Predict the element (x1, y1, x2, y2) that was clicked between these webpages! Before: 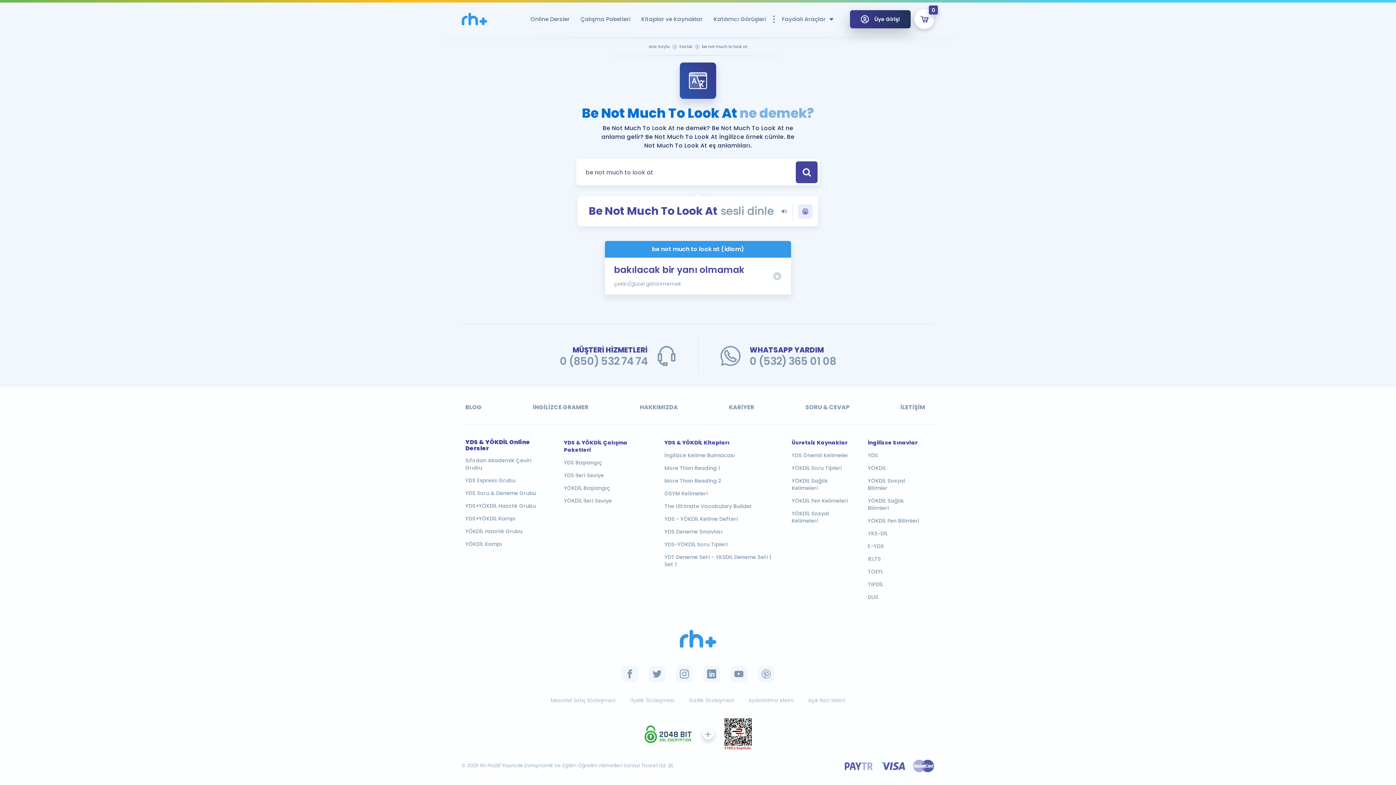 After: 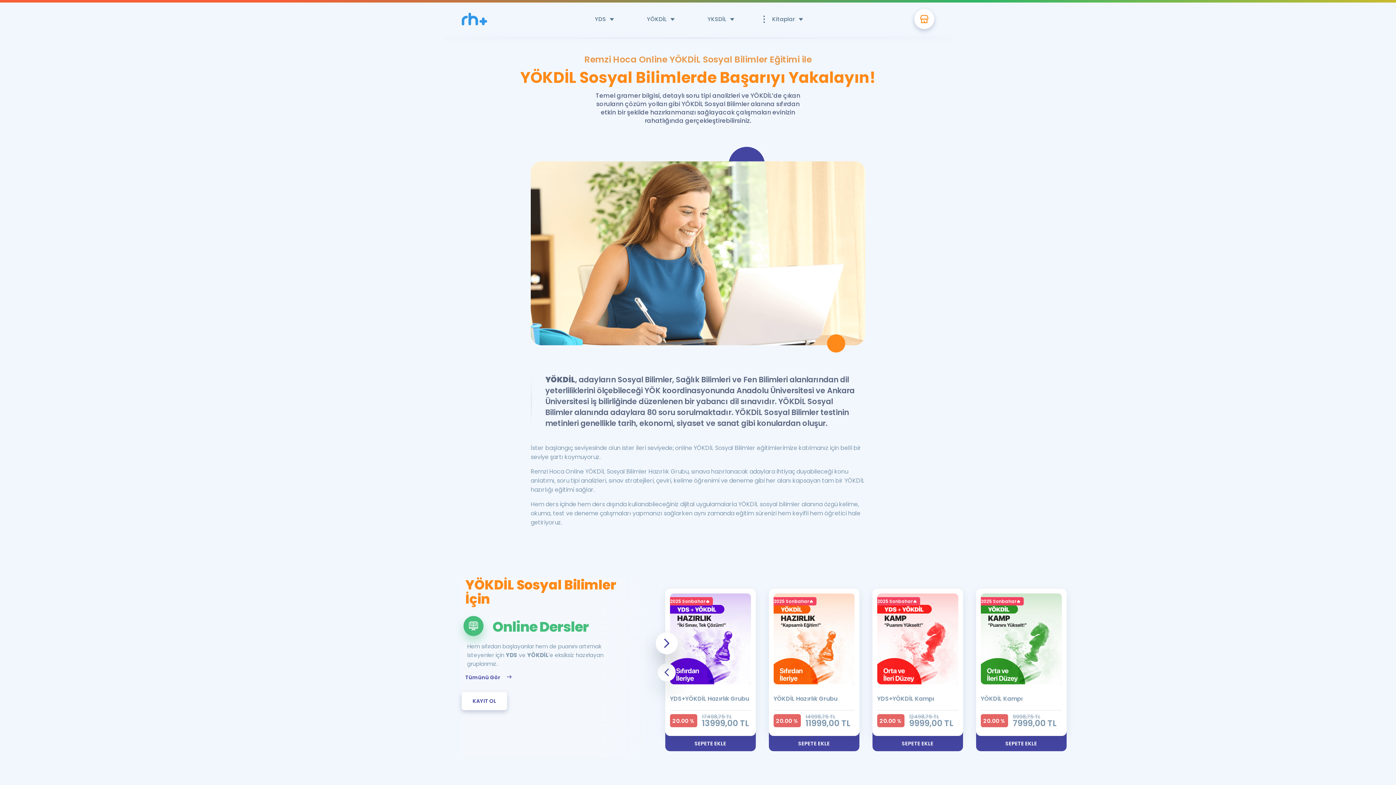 Action: bbox: (868, 477, 921, 492) label: YÖKDİL Sosyal Bilimler